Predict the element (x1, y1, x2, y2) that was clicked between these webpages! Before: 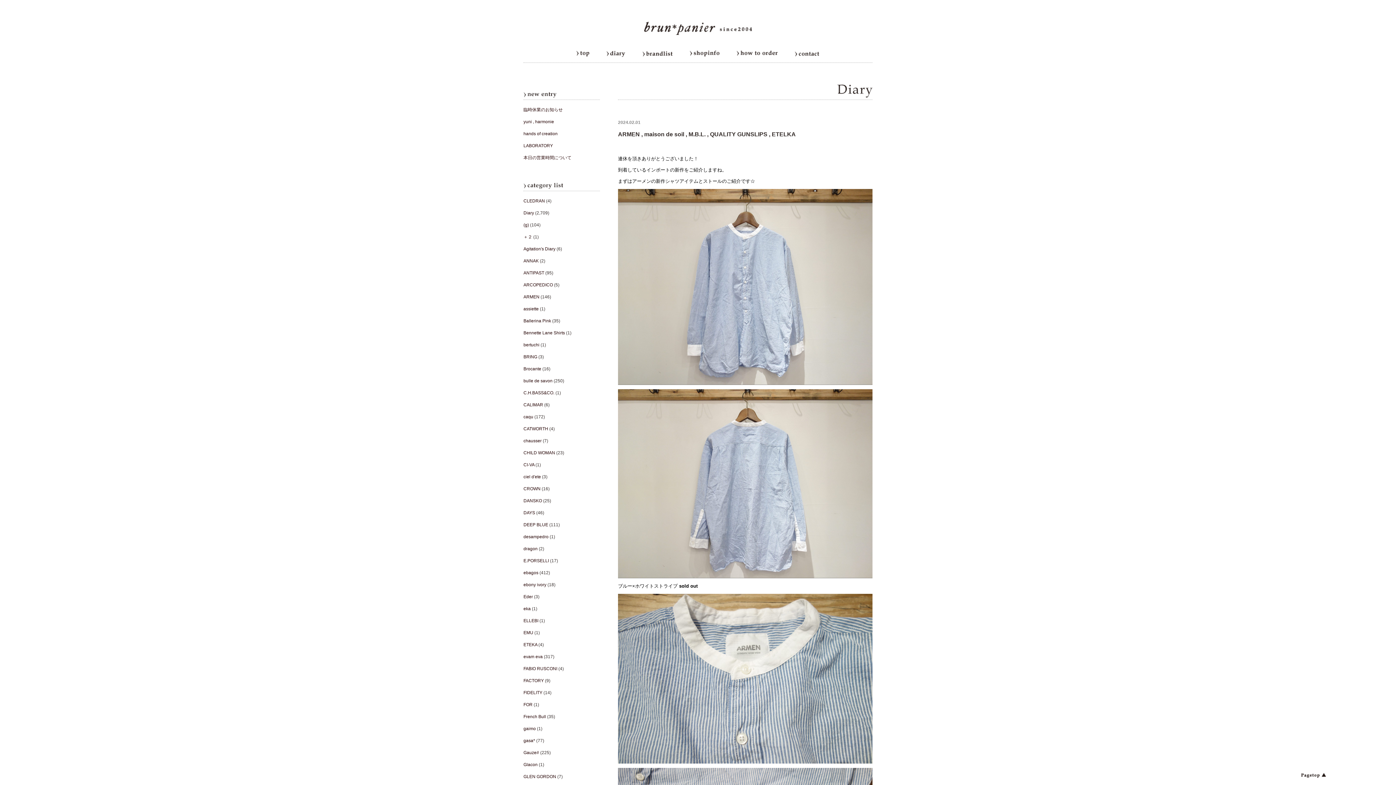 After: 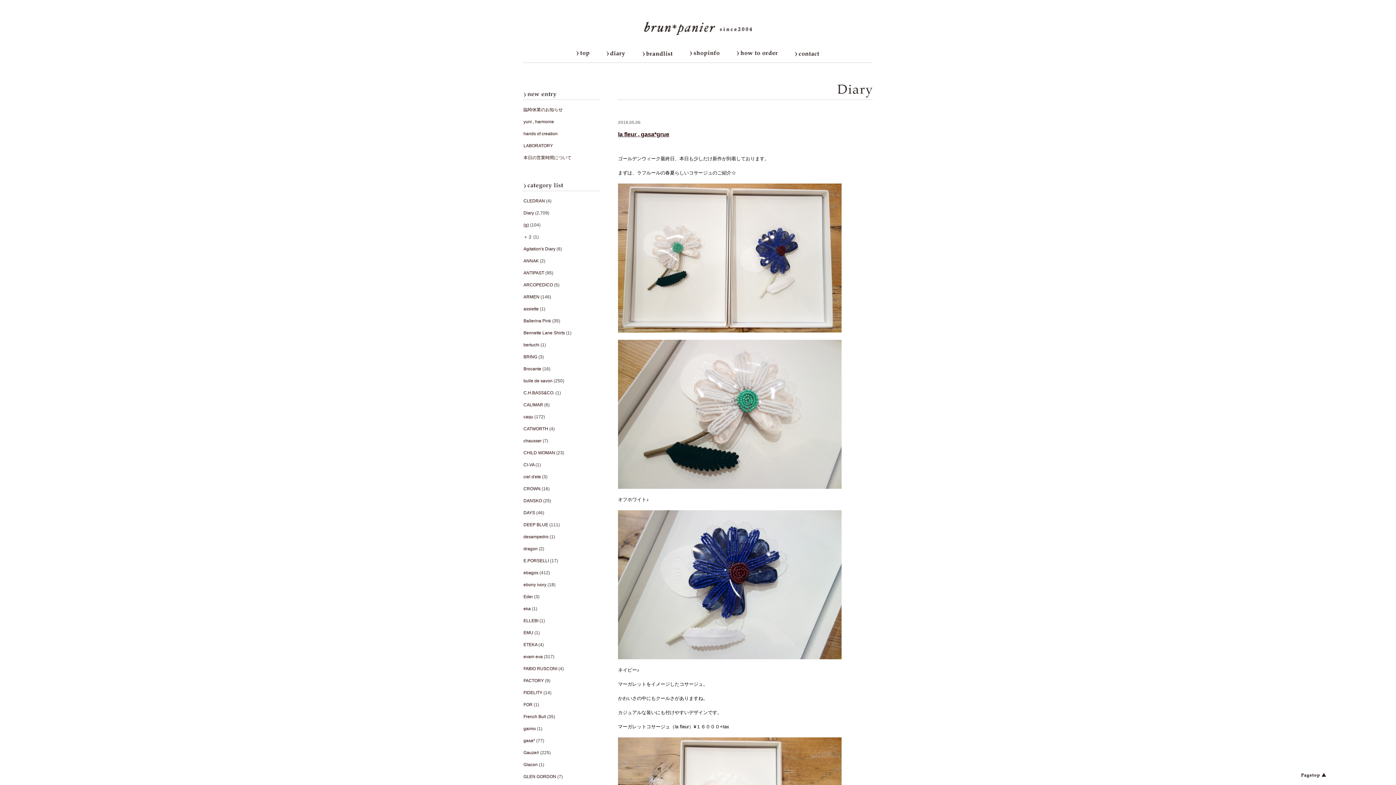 Action: bbox: (523, 738, 535, 743) label: gasa*